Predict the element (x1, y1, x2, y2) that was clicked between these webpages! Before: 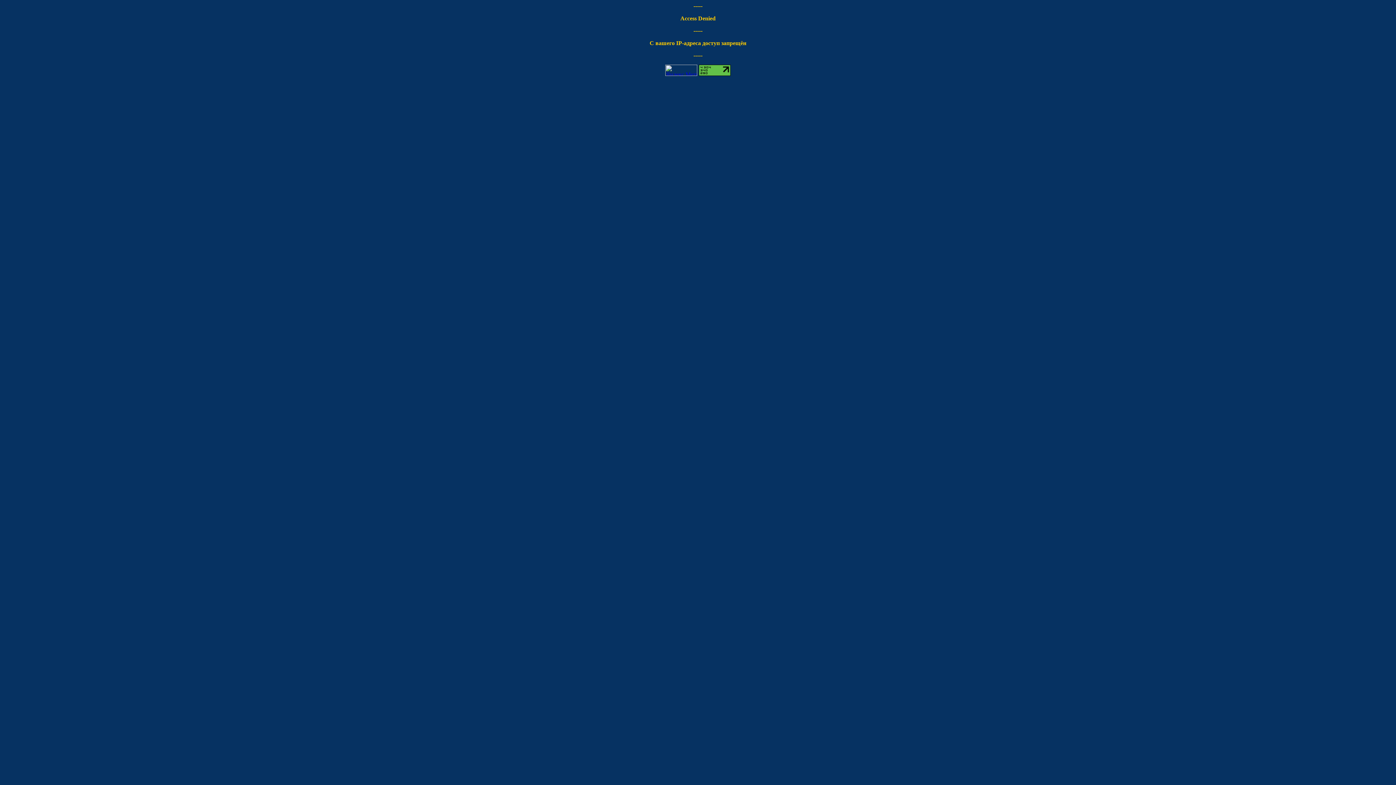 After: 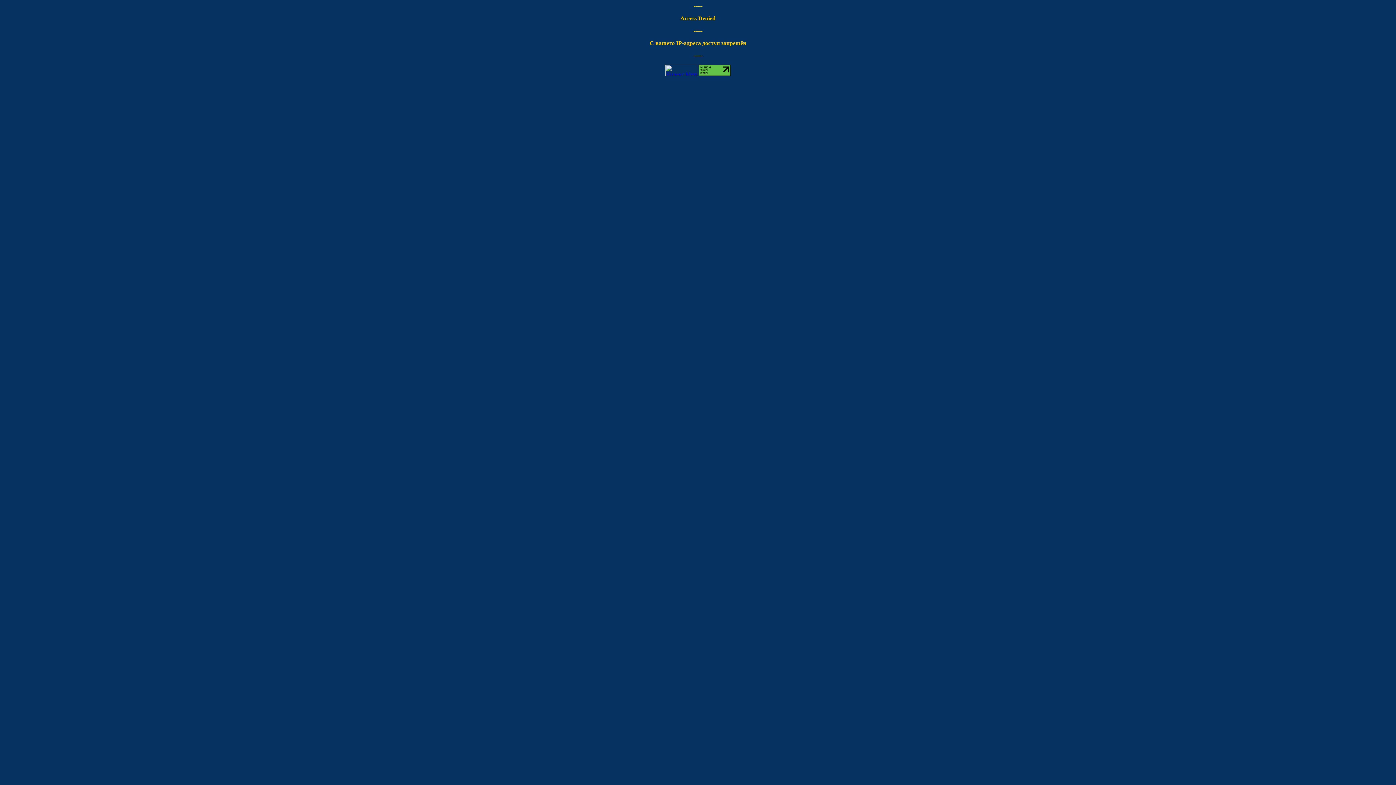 Action: bbox: (698, 70, 730, 77)